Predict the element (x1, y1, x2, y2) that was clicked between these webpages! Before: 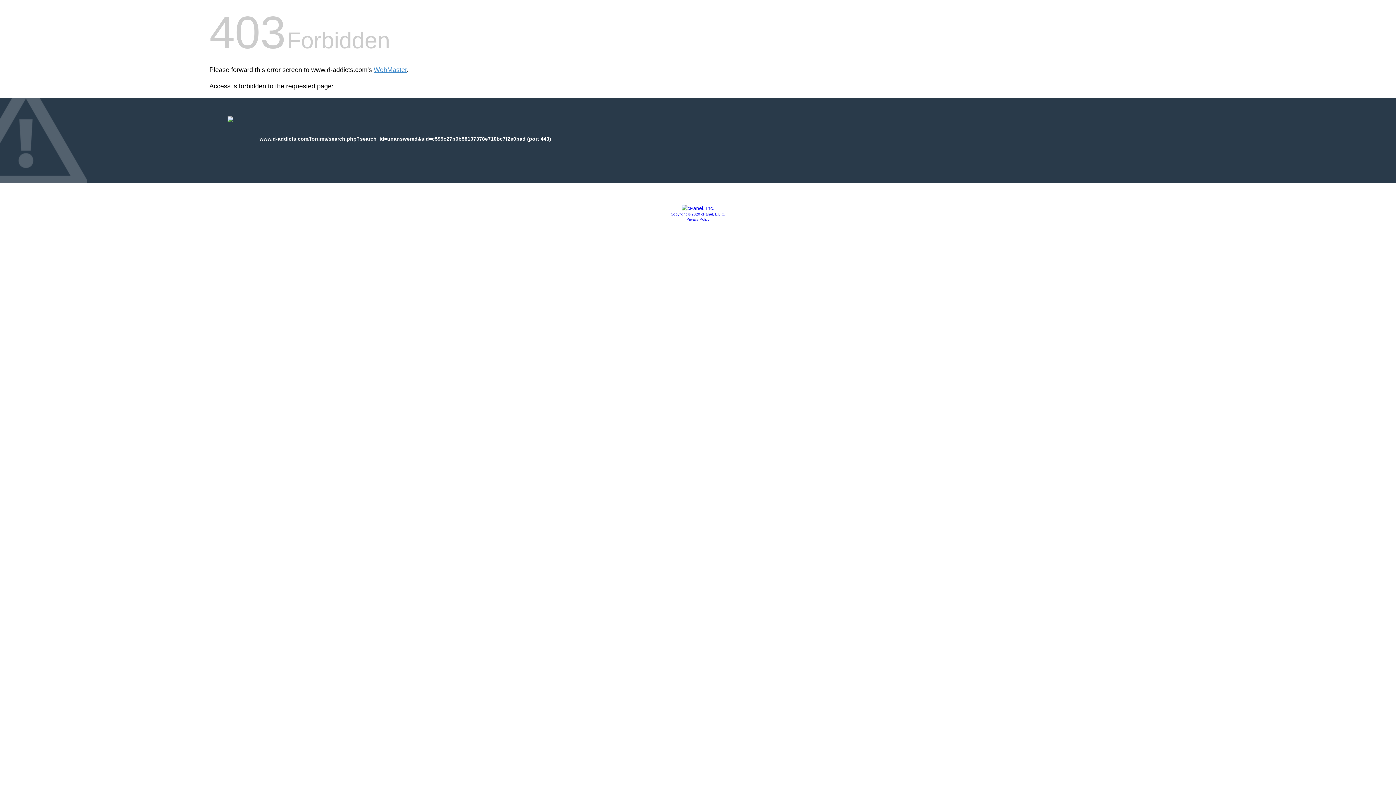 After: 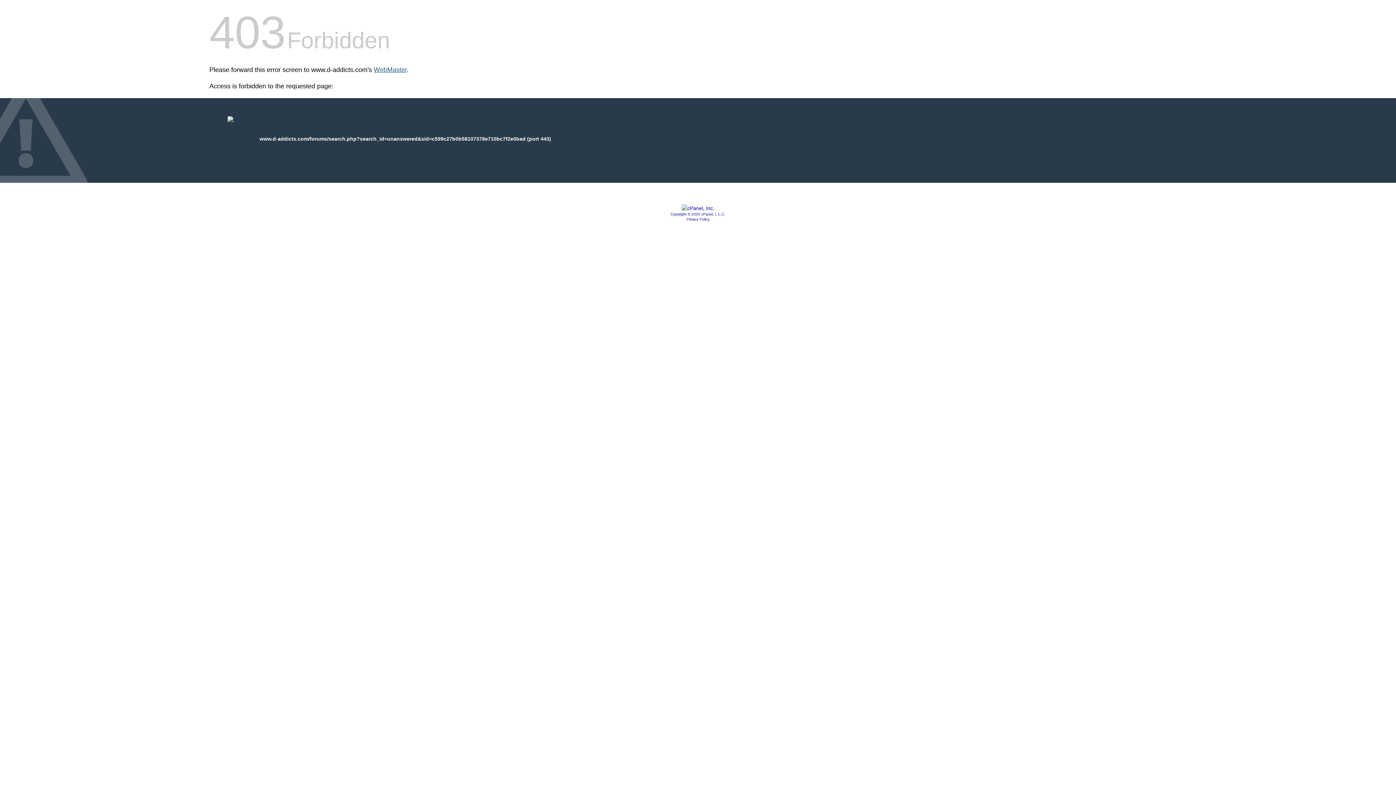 Action: label: WebMaster bbox: (373, 66, 406, 73)